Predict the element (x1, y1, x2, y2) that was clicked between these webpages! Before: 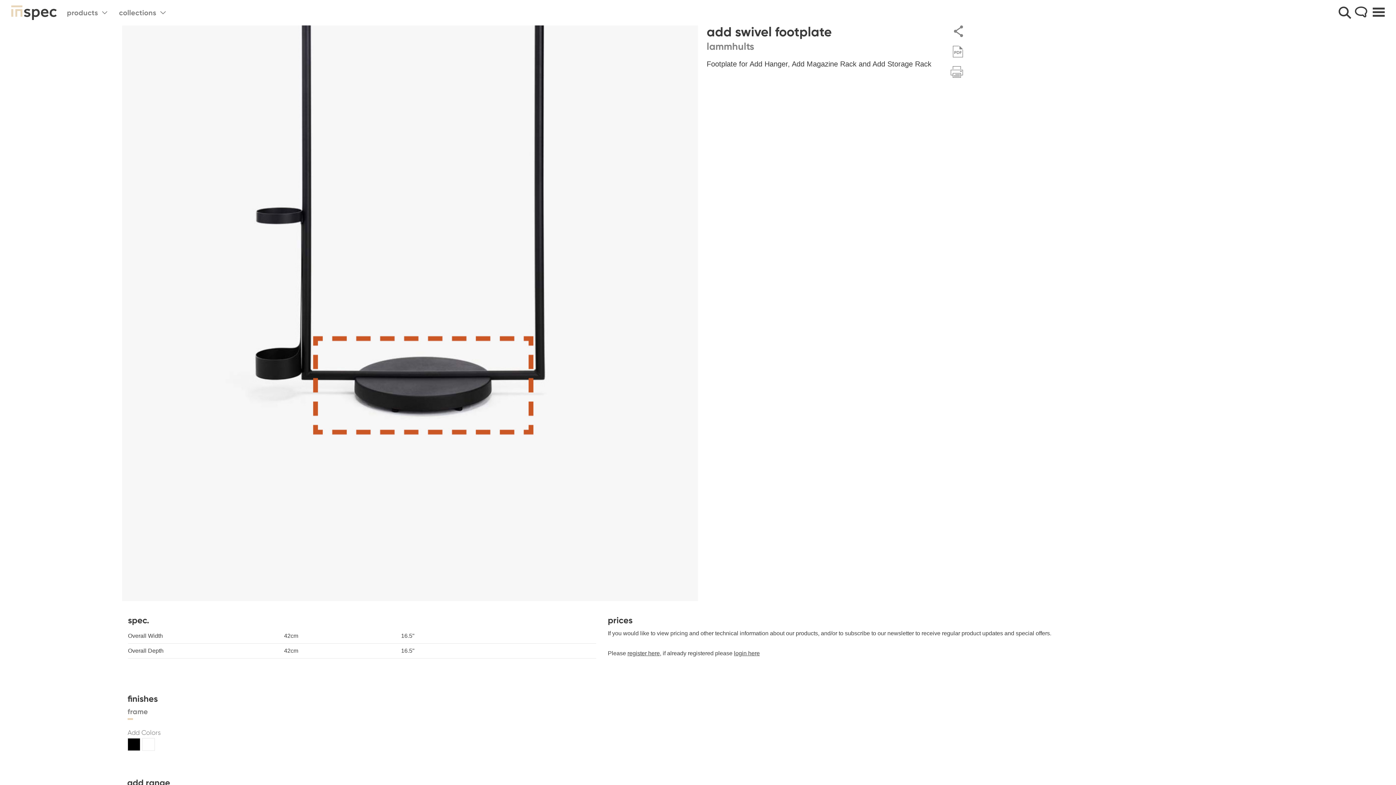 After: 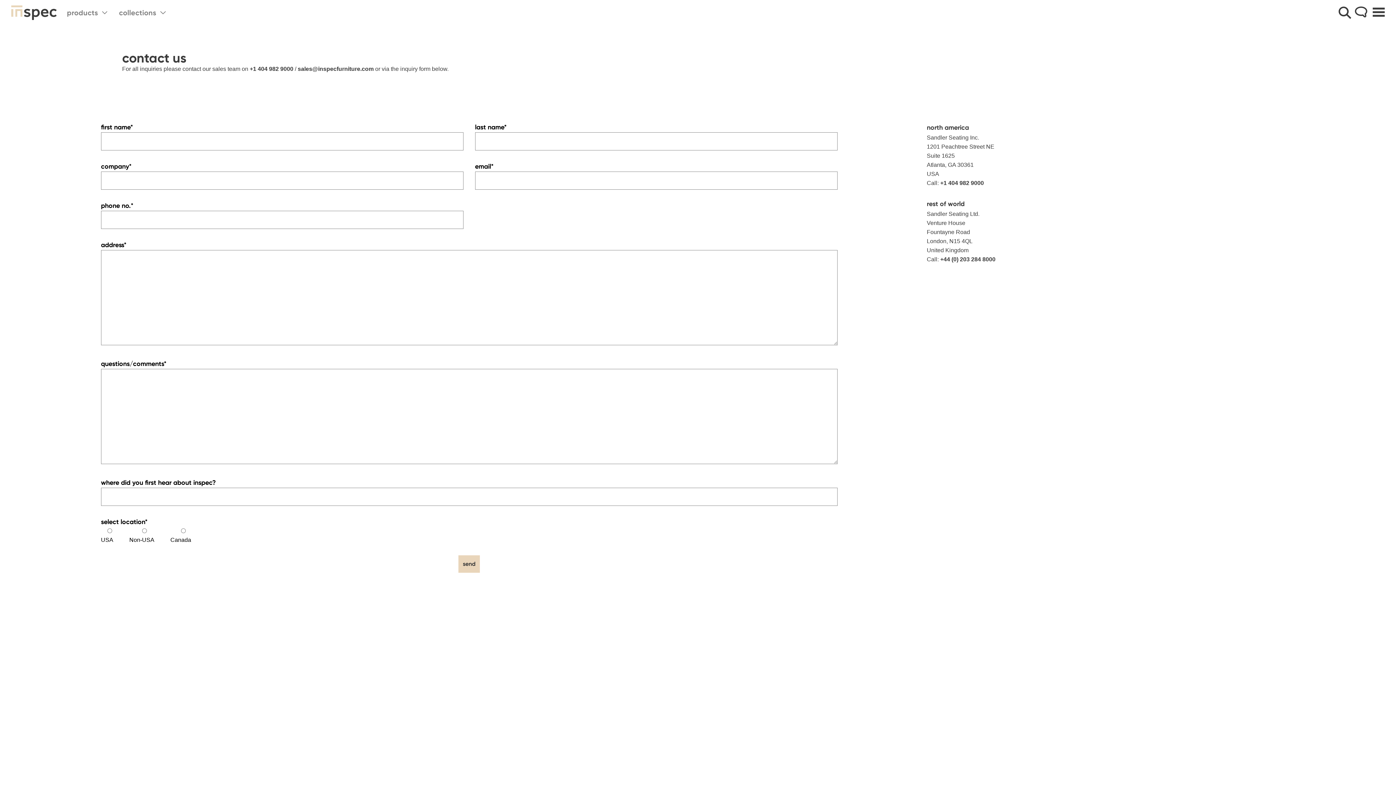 Action: bbox: (1355, 6, 1367, 19)